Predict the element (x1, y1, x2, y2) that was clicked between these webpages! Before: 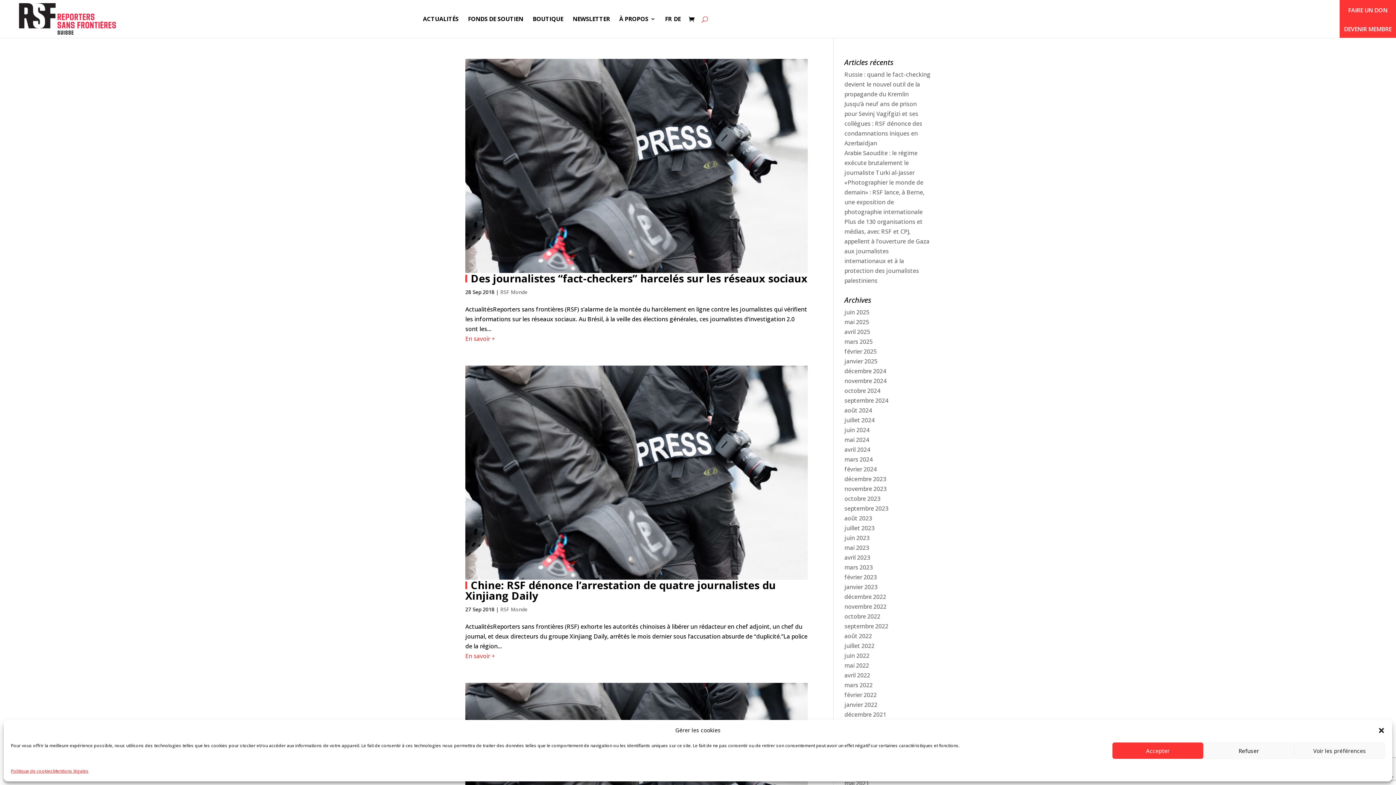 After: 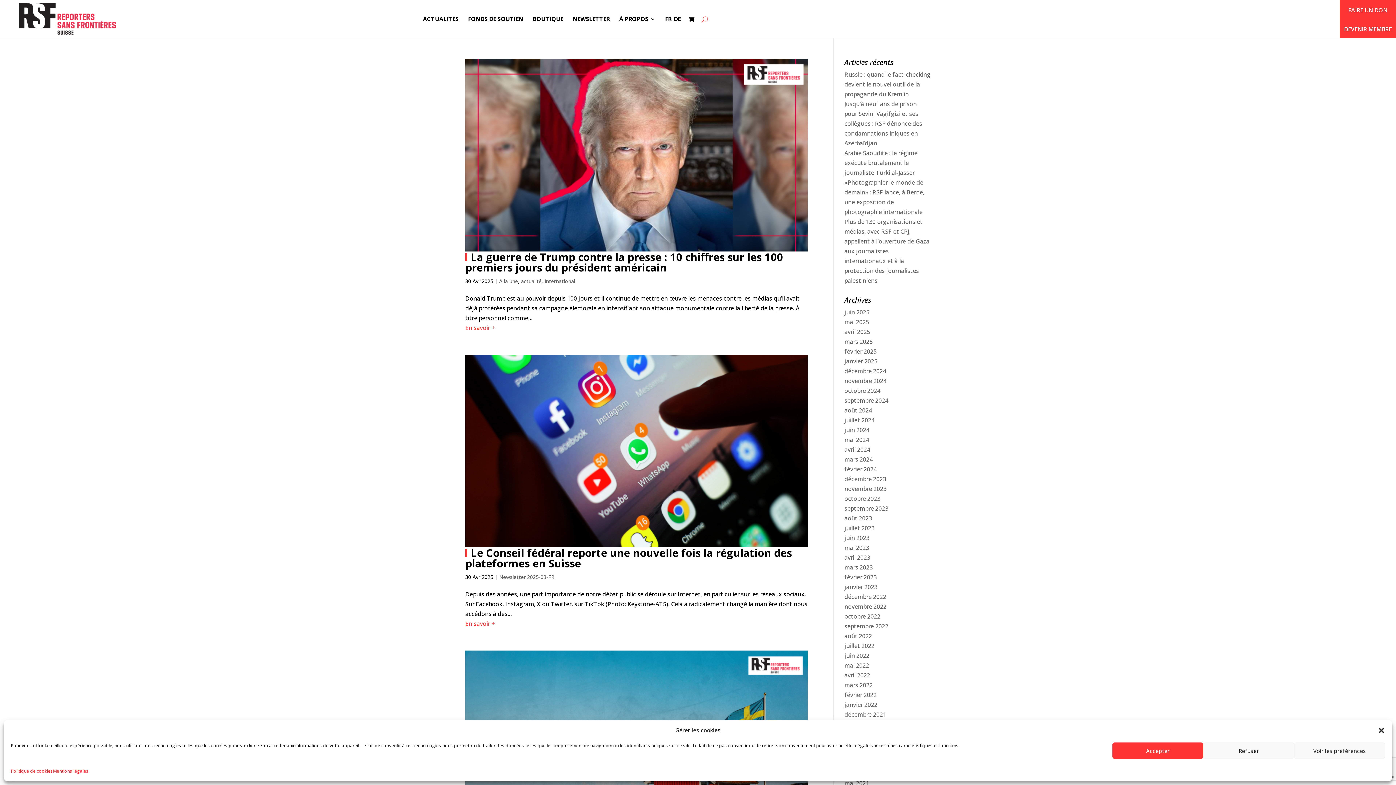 Action: bbox: (844, 328, 870, 336) label: avril 2025